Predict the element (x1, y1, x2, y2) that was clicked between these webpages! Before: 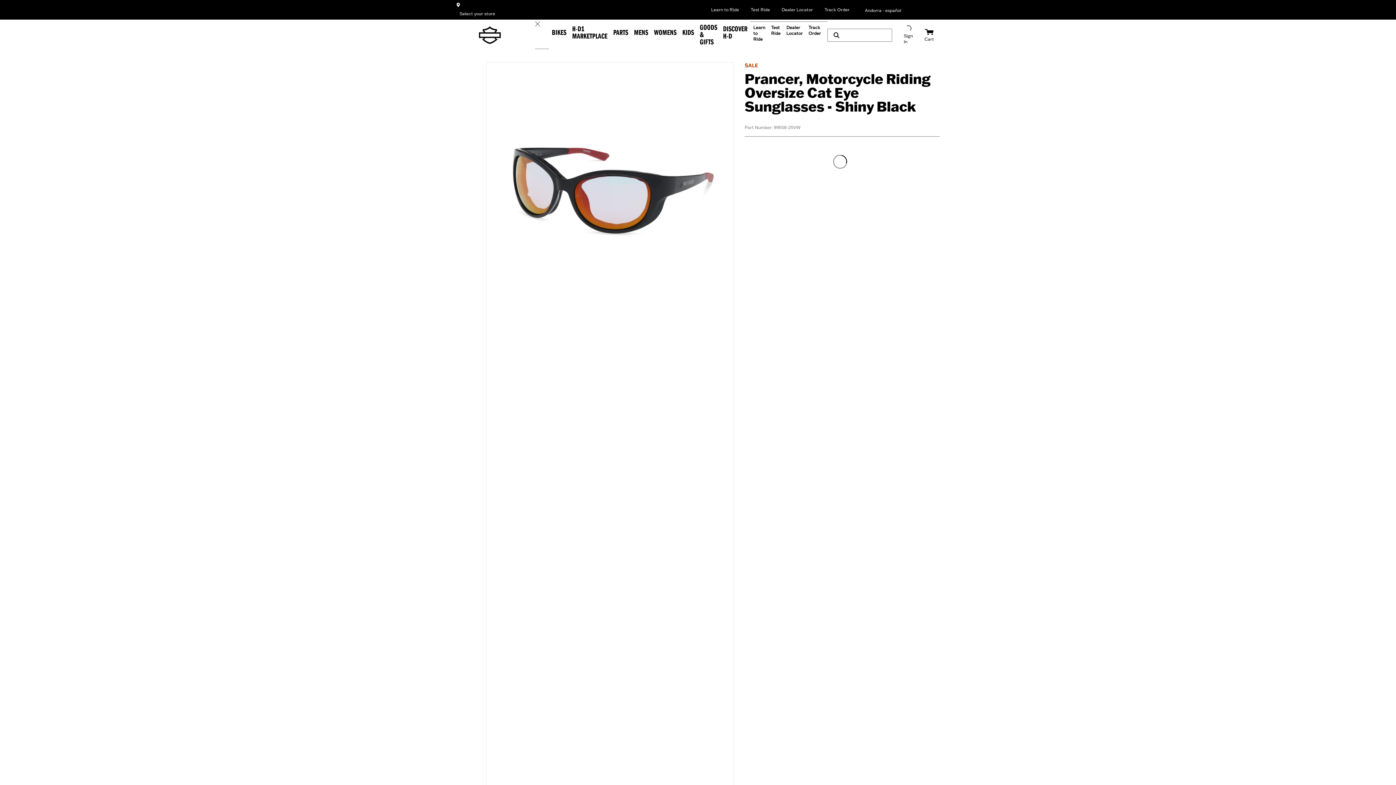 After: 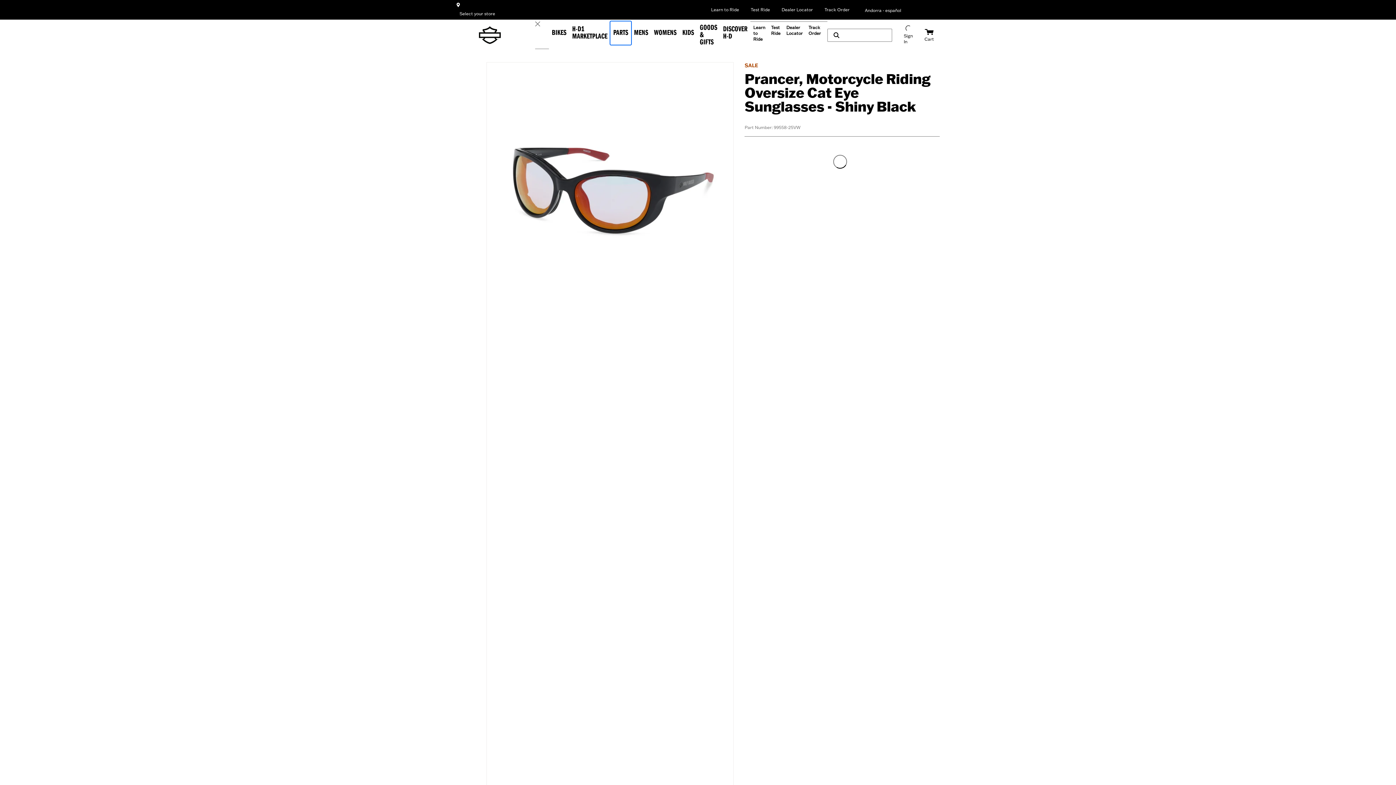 Action: label: Parts bbox: (610, 21, 631, 44)